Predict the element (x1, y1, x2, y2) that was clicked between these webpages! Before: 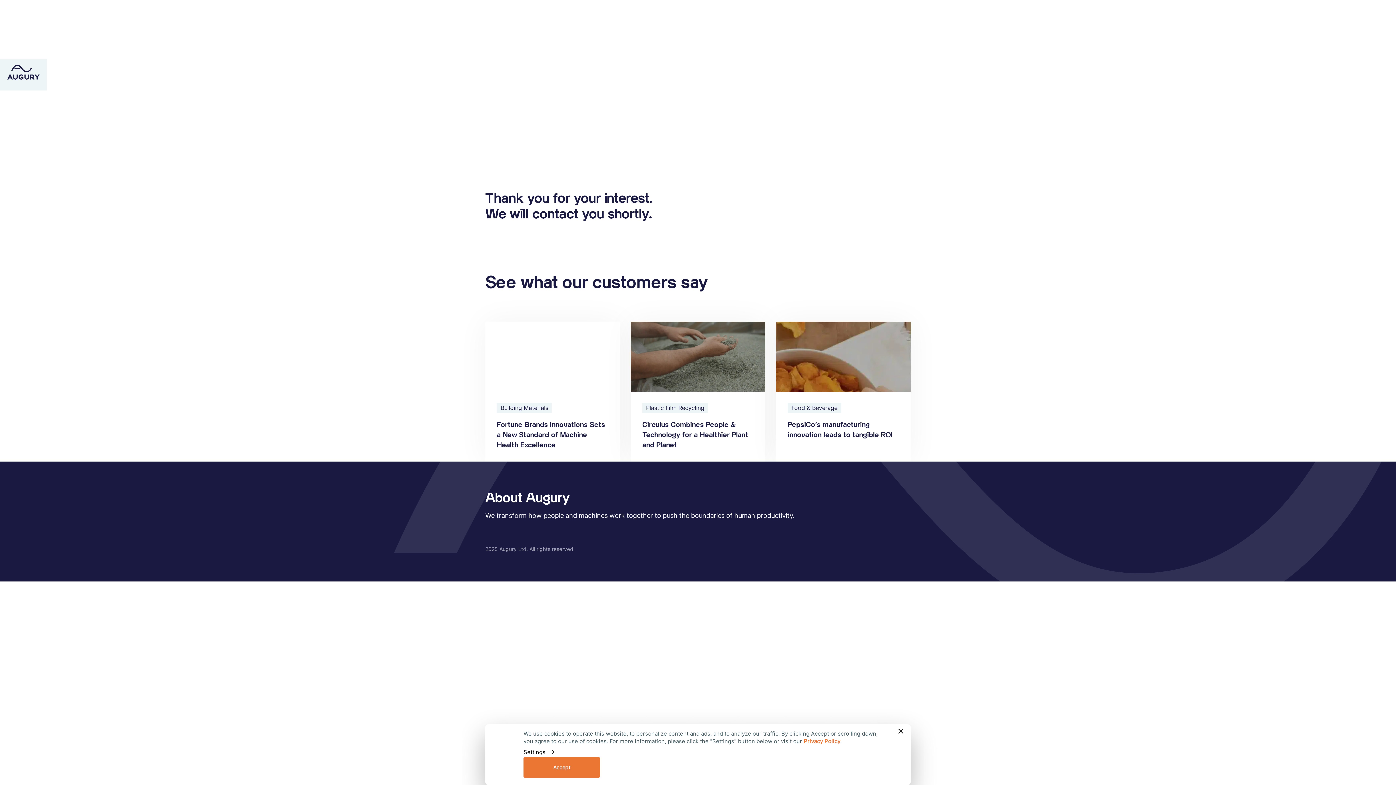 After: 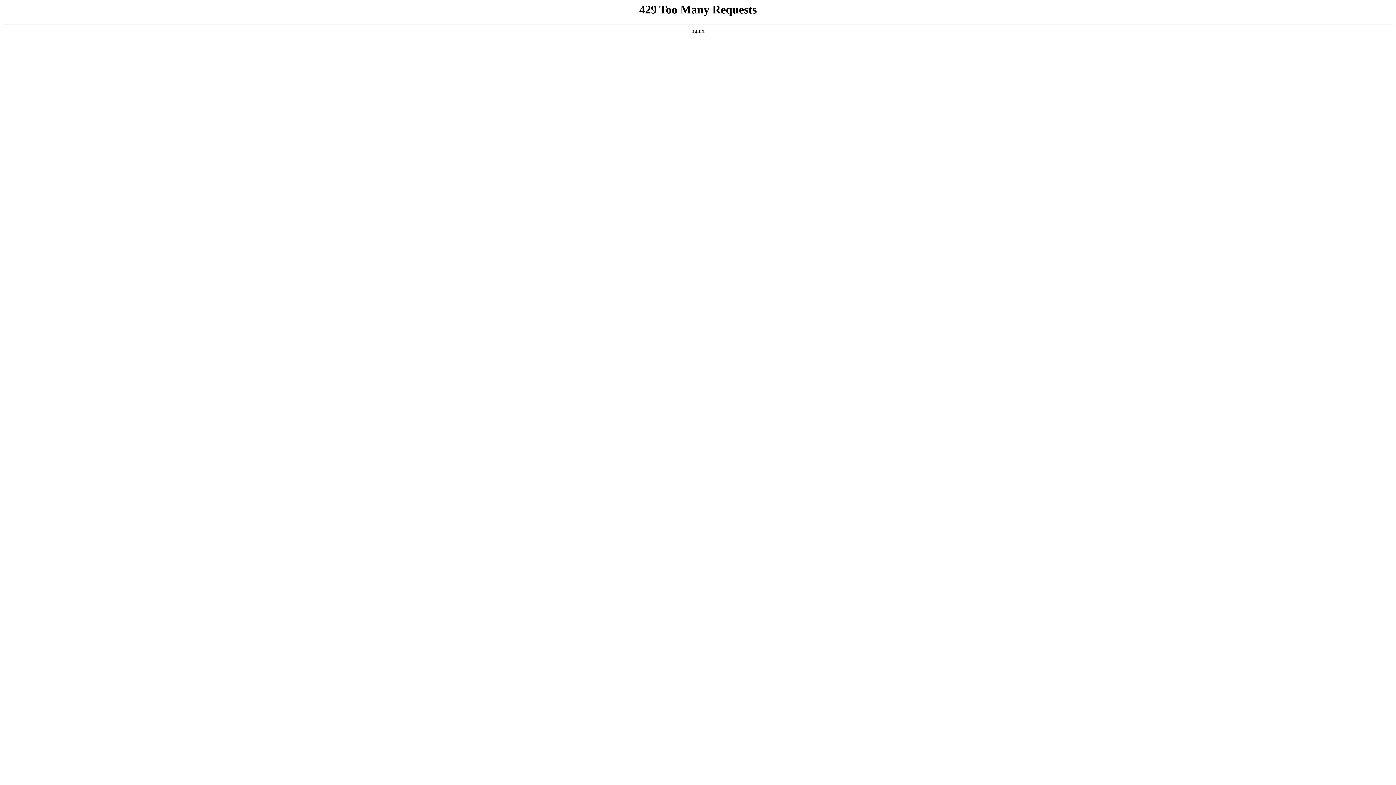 Action: label: Fortune Brands Innovations Sets a New Standard of Machine Health Excellence bbox: (485, 321, 620, 461)